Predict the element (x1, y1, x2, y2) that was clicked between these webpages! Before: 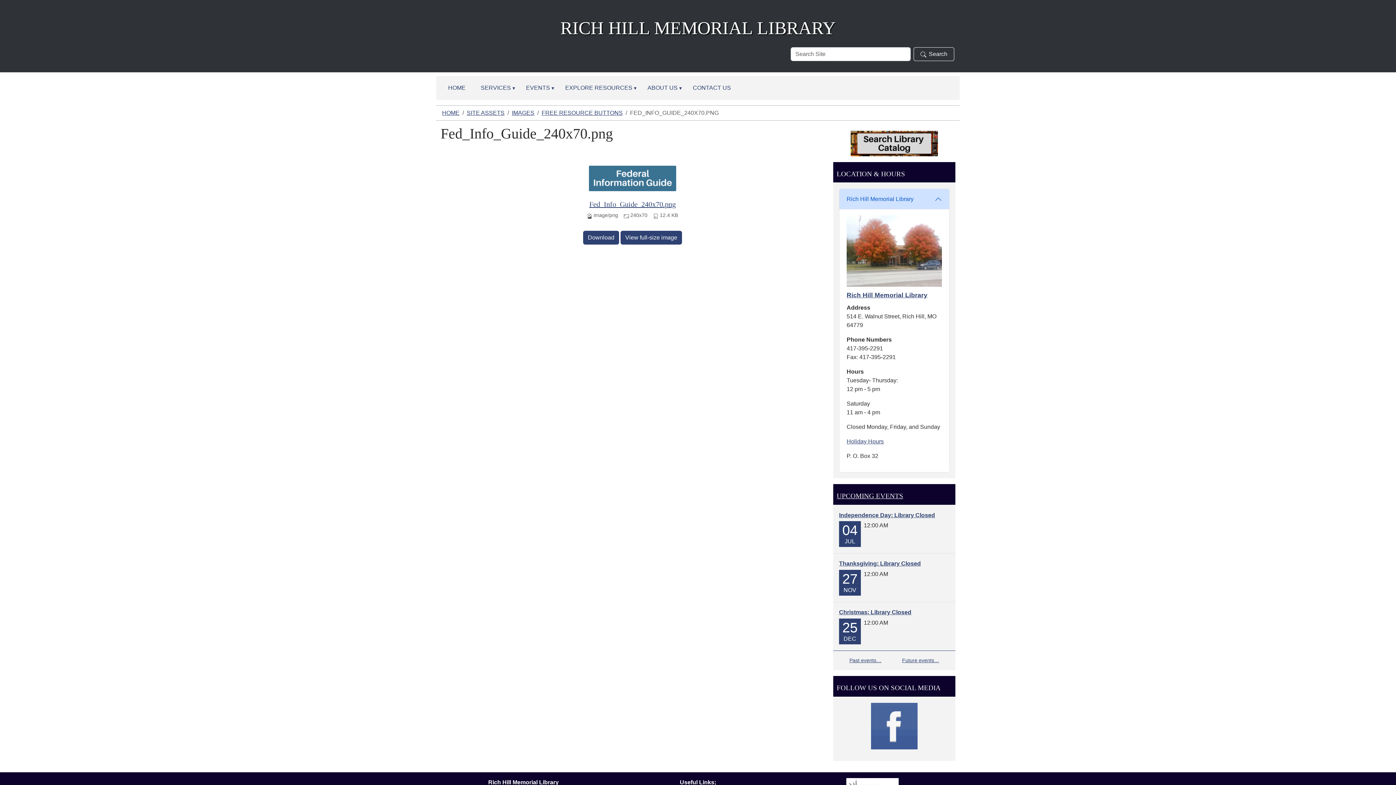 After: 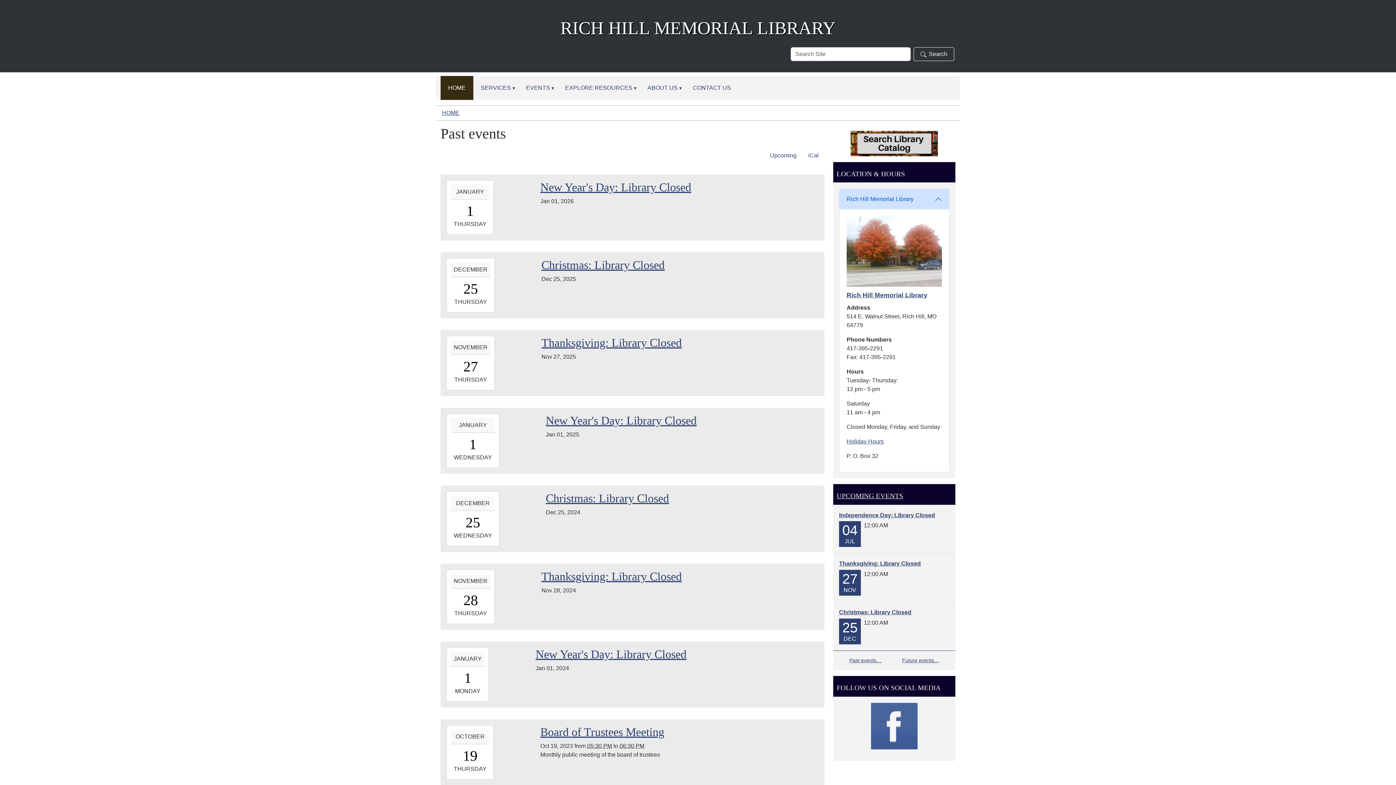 Action: bbox: (849, 657, 881, 664) label: Past events…